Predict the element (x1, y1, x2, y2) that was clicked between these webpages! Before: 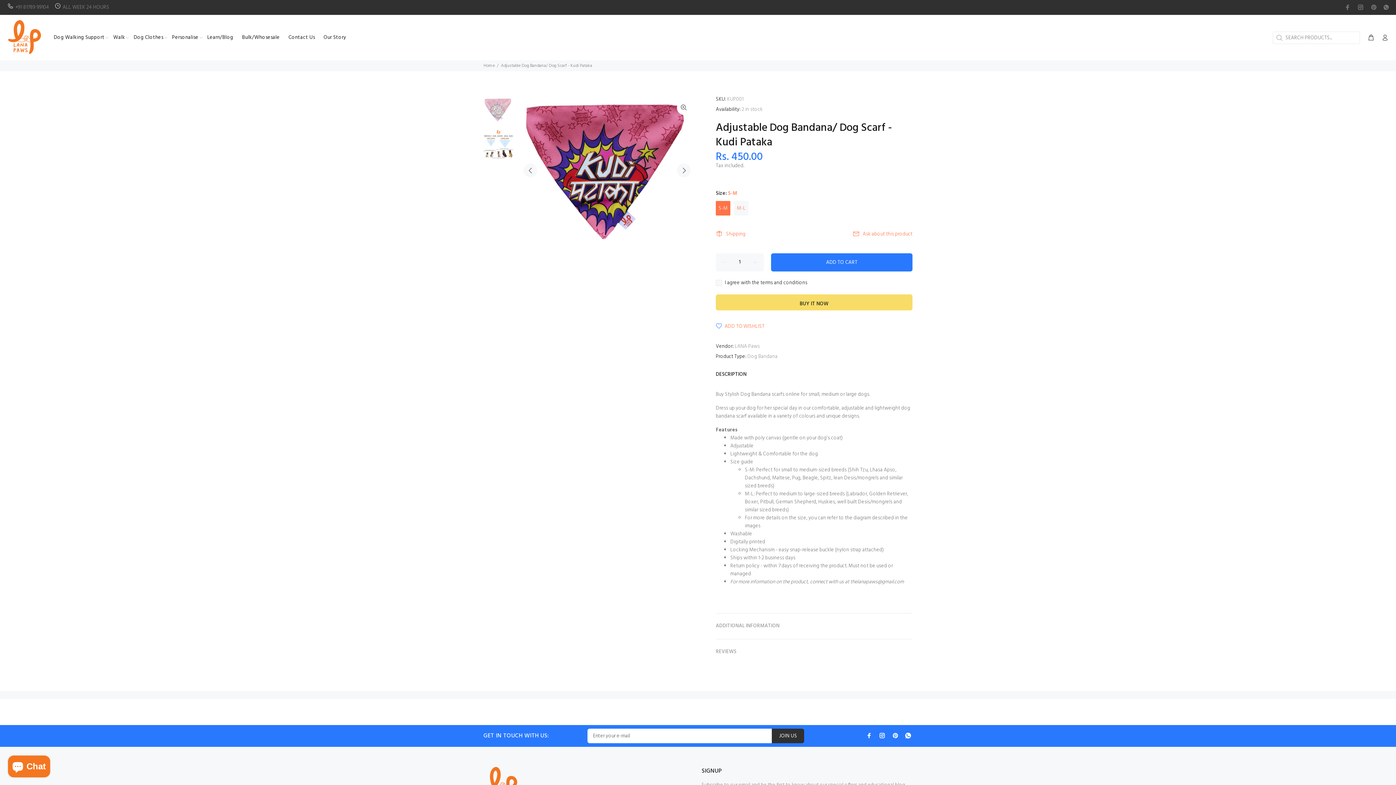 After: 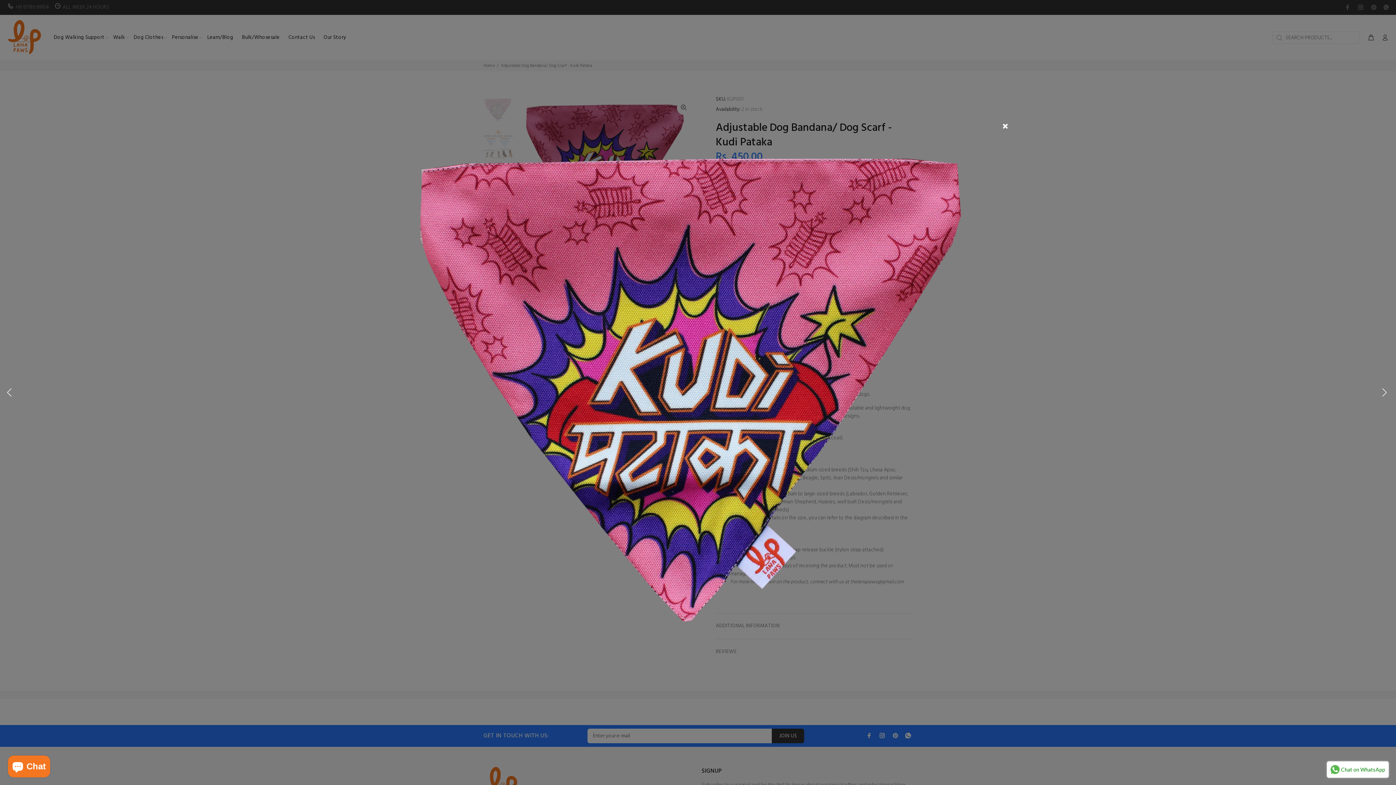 Action: bbox: (677, 101, 690, 114)